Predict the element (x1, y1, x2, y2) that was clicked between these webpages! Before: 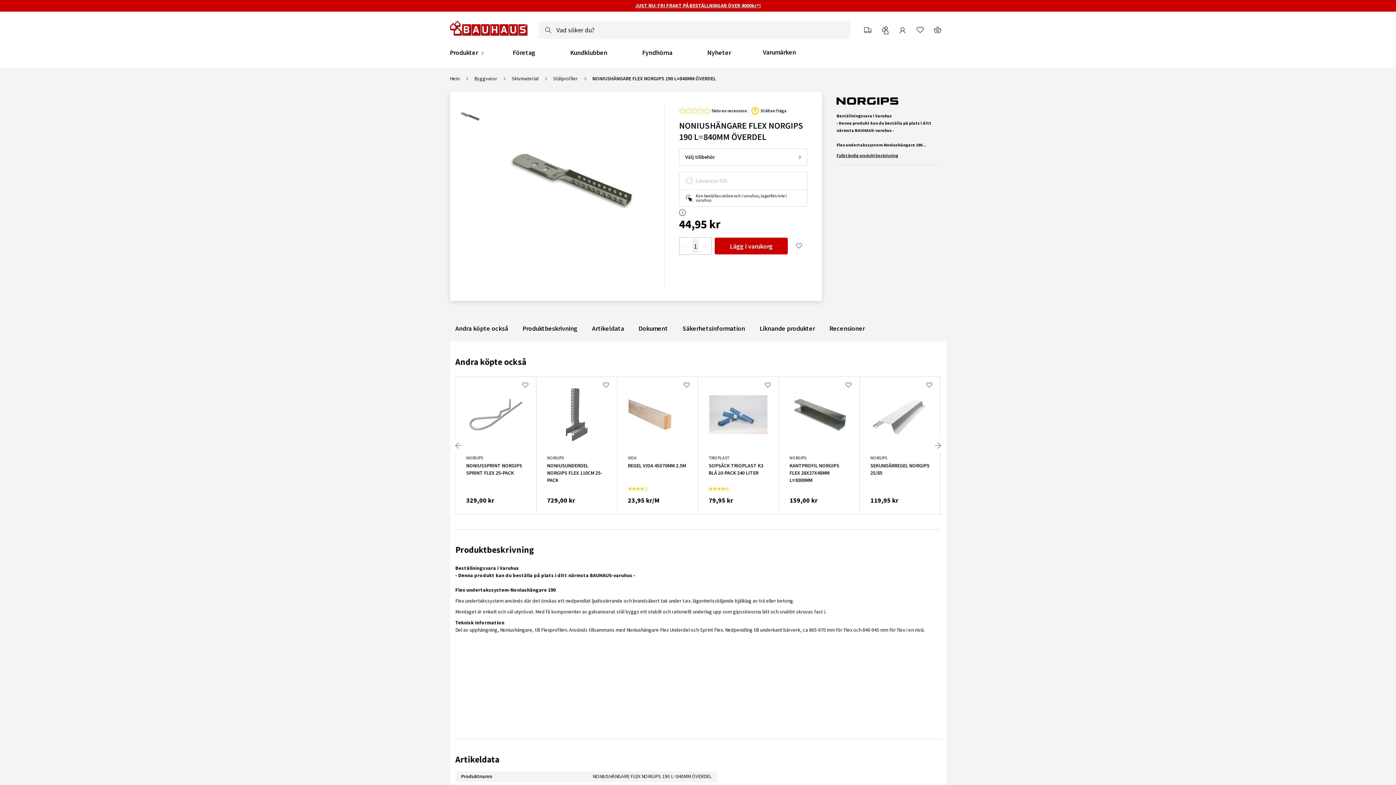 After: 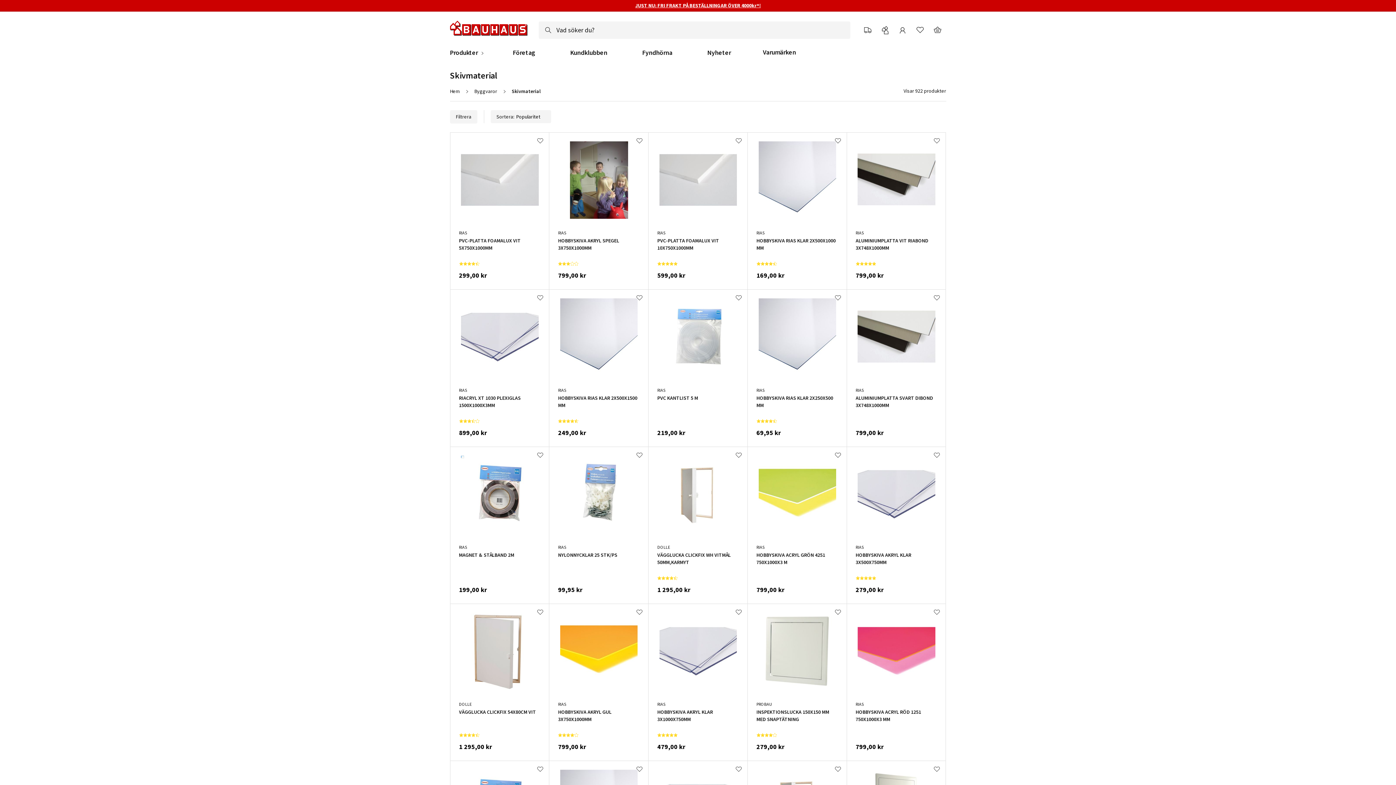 Action: bbox: (511, 74, 538, 82) label: Skivmaterial